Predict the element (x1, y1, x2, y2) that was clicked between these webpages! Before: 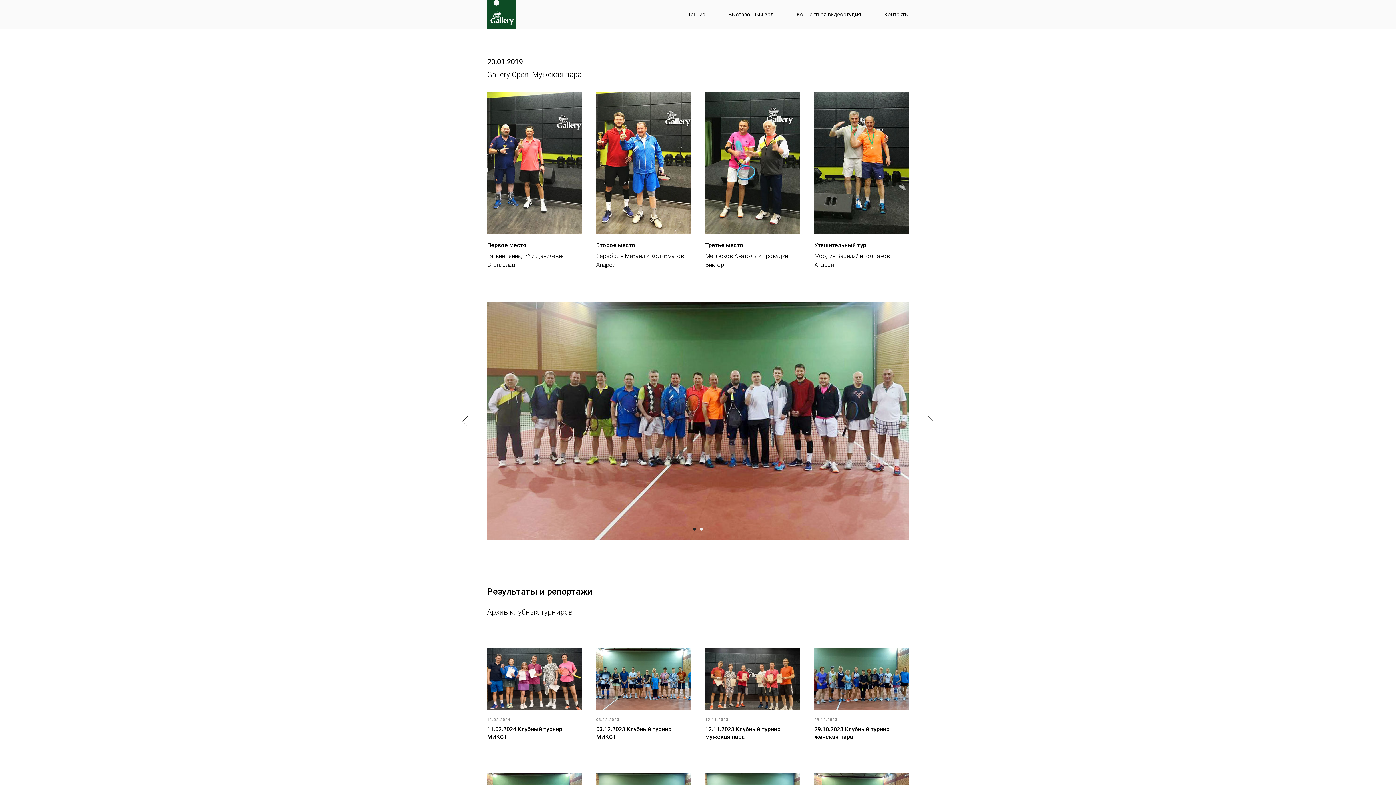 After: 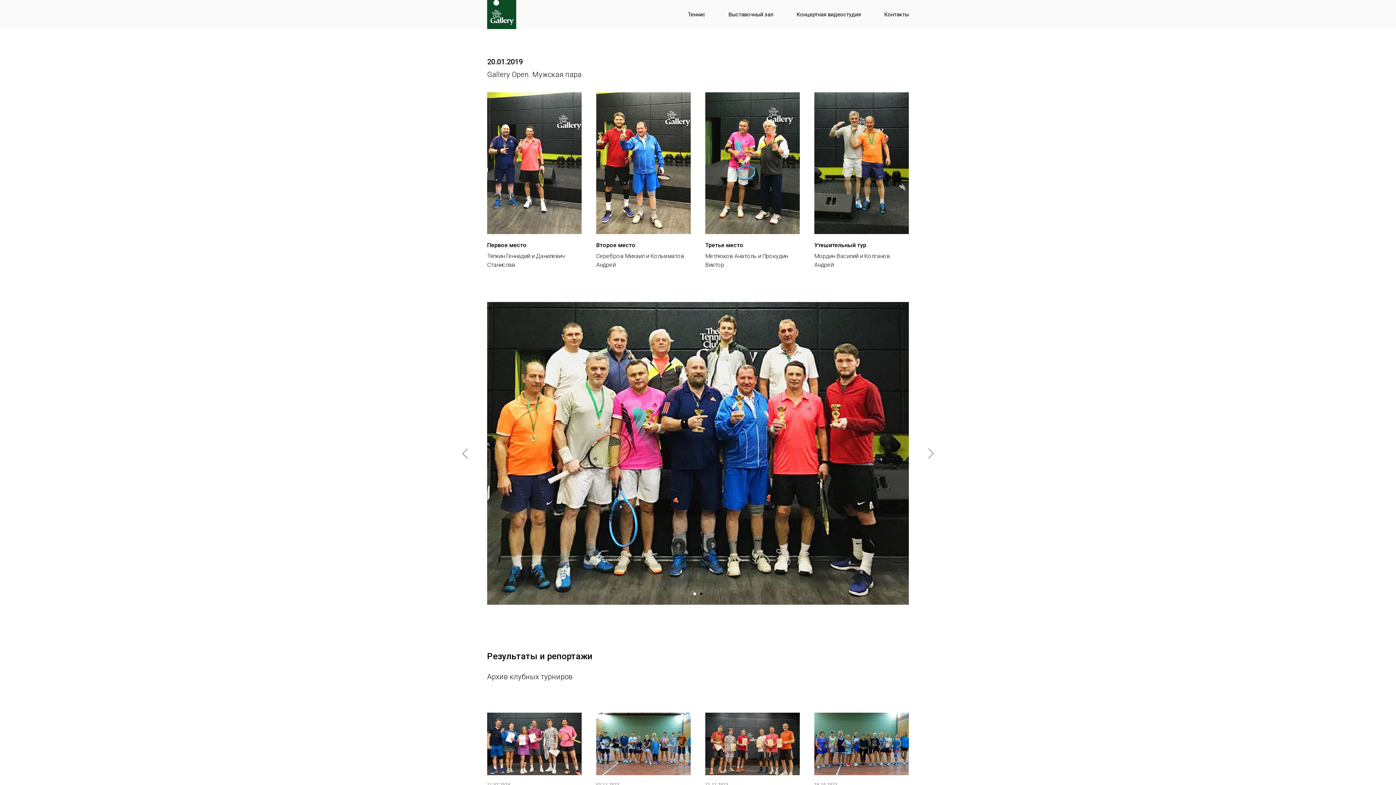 Action: label: Следующий слайд bbox: (920, 410, 941, 432)